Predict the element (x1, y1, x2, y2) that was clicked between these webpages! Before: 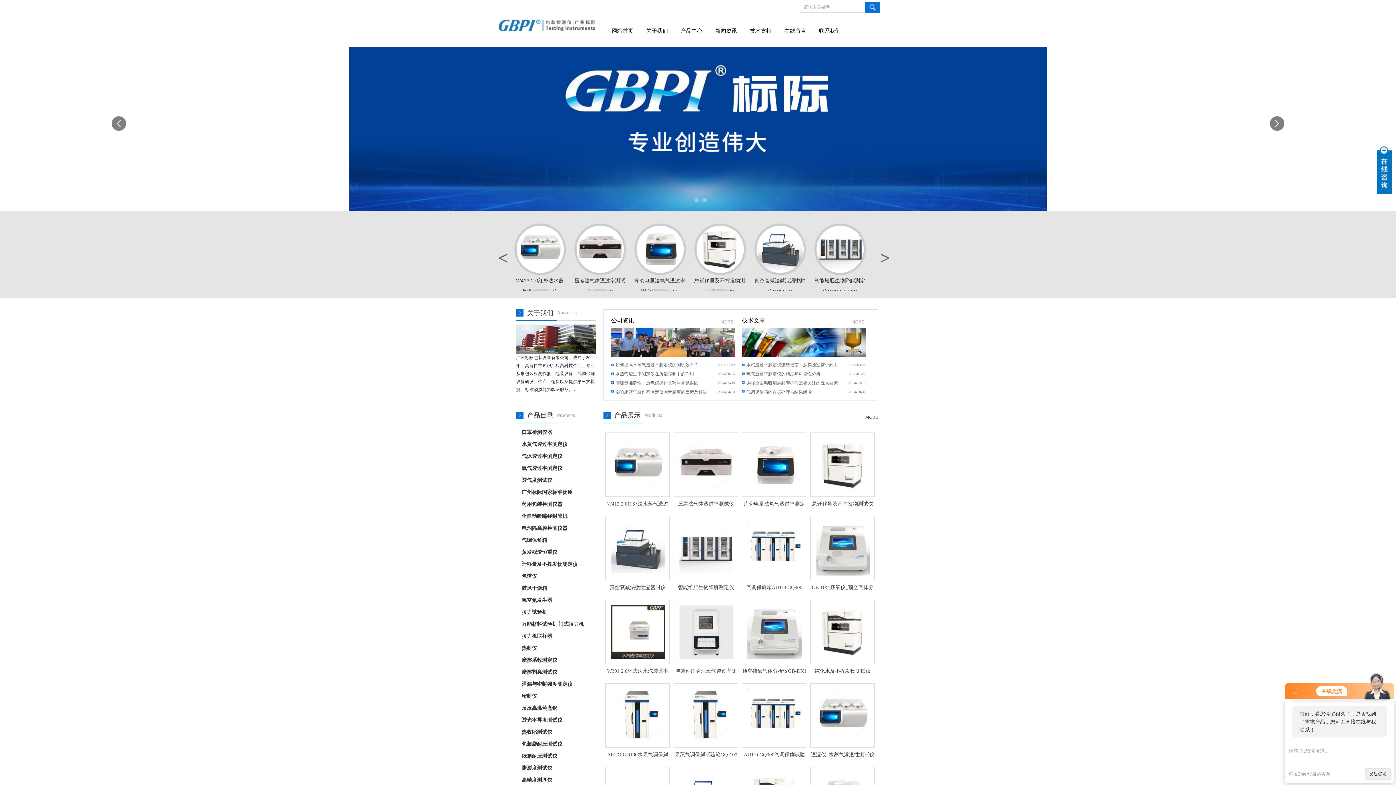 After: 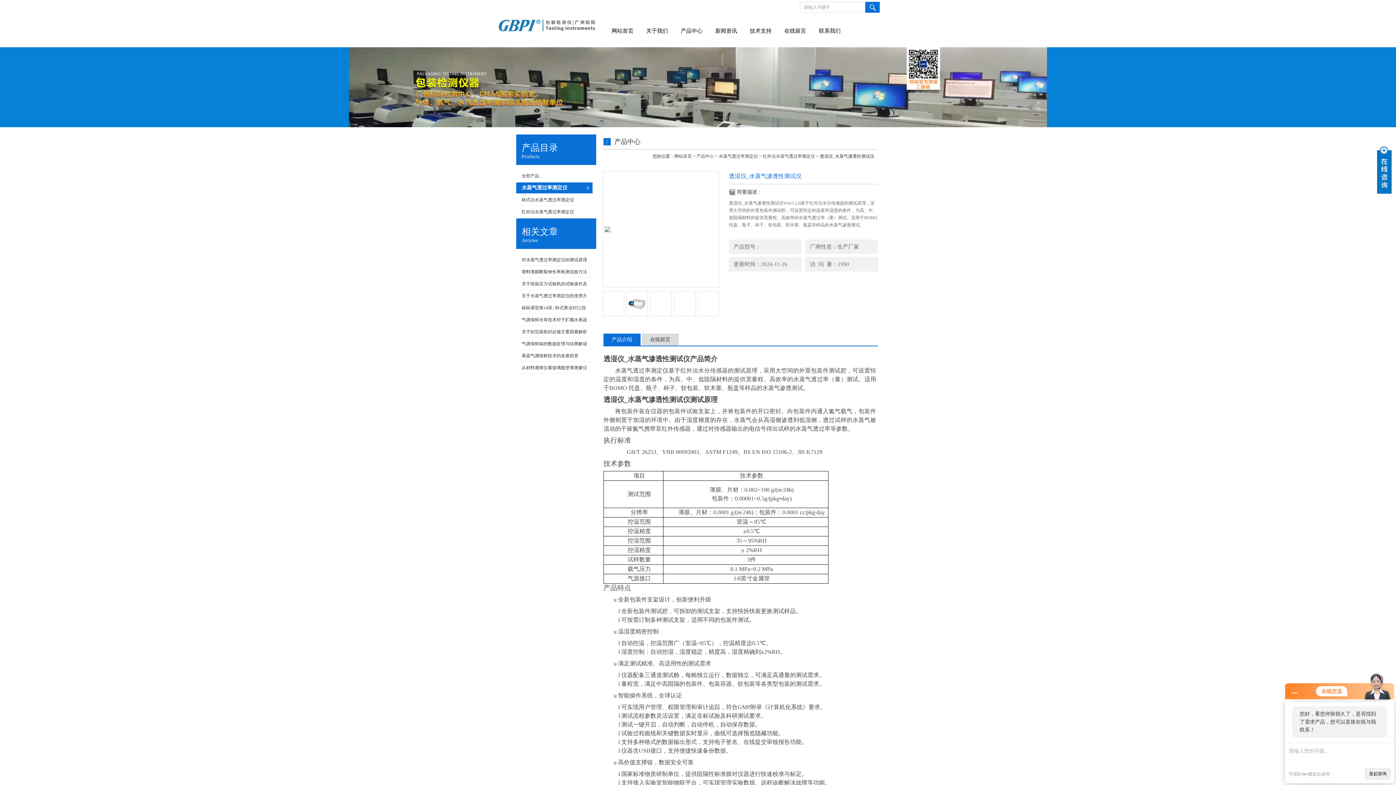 Action: bbox: (810, 751, 875, 758) label: 透湿仪_水蒸气滲透性测试仪